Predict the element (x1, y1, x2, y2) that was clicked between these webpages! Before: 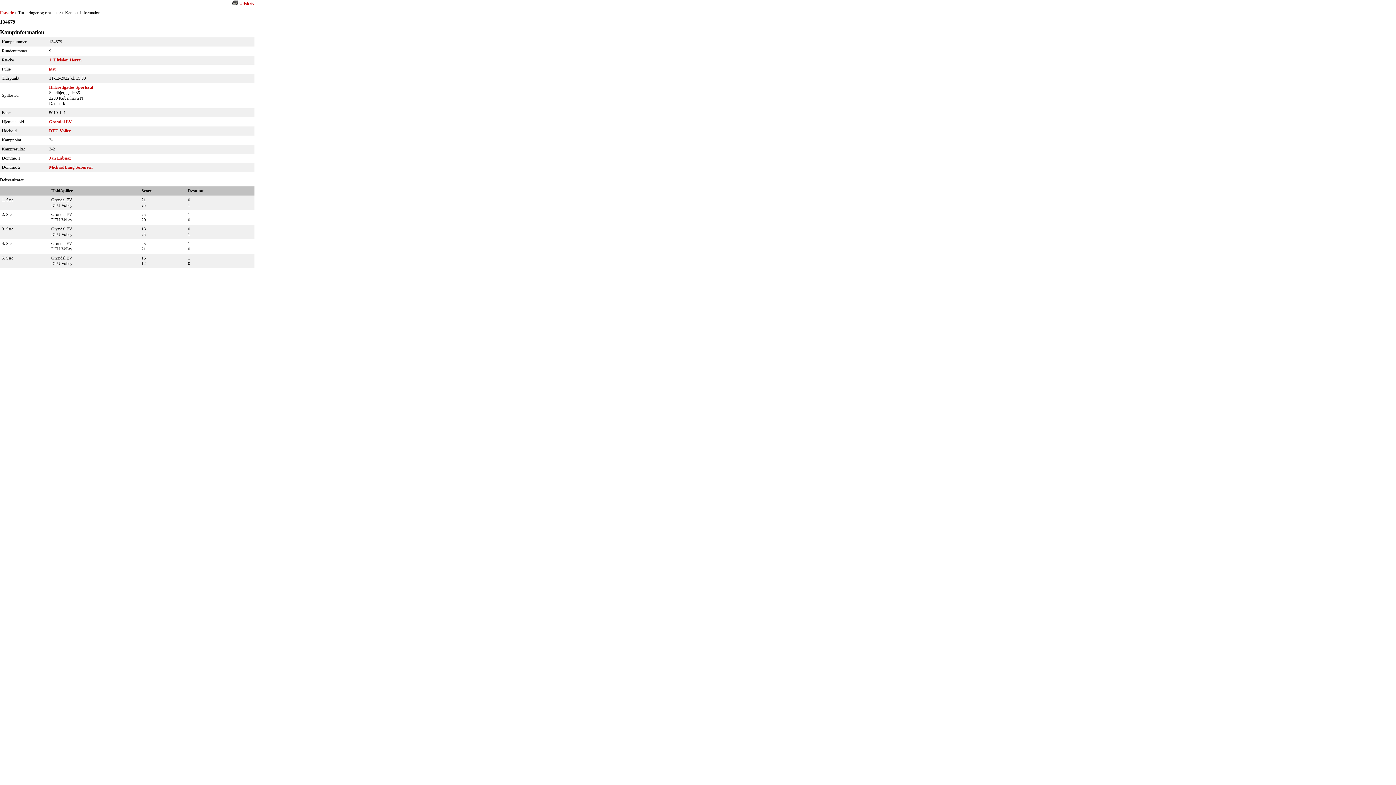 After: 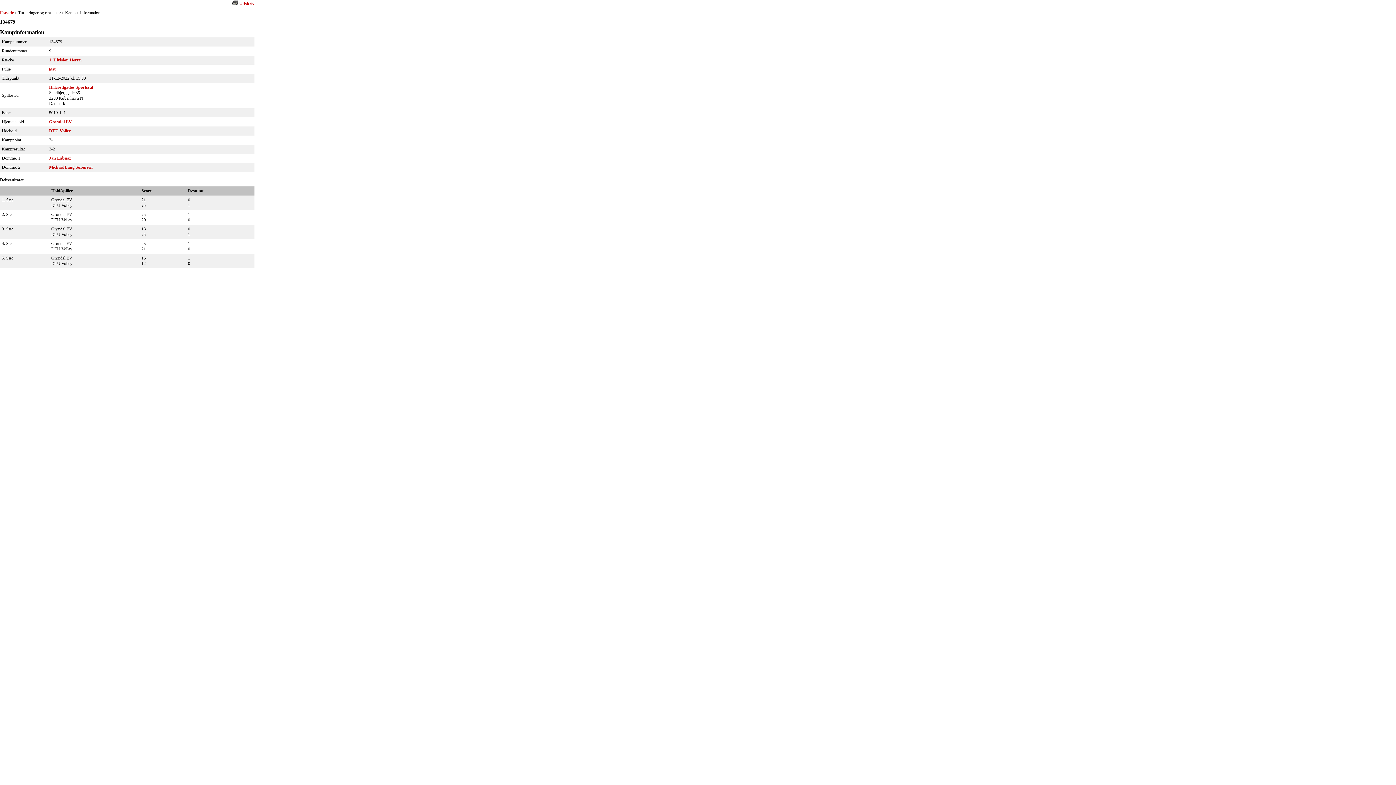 Action: bbox: (232, 1, 238, 6)